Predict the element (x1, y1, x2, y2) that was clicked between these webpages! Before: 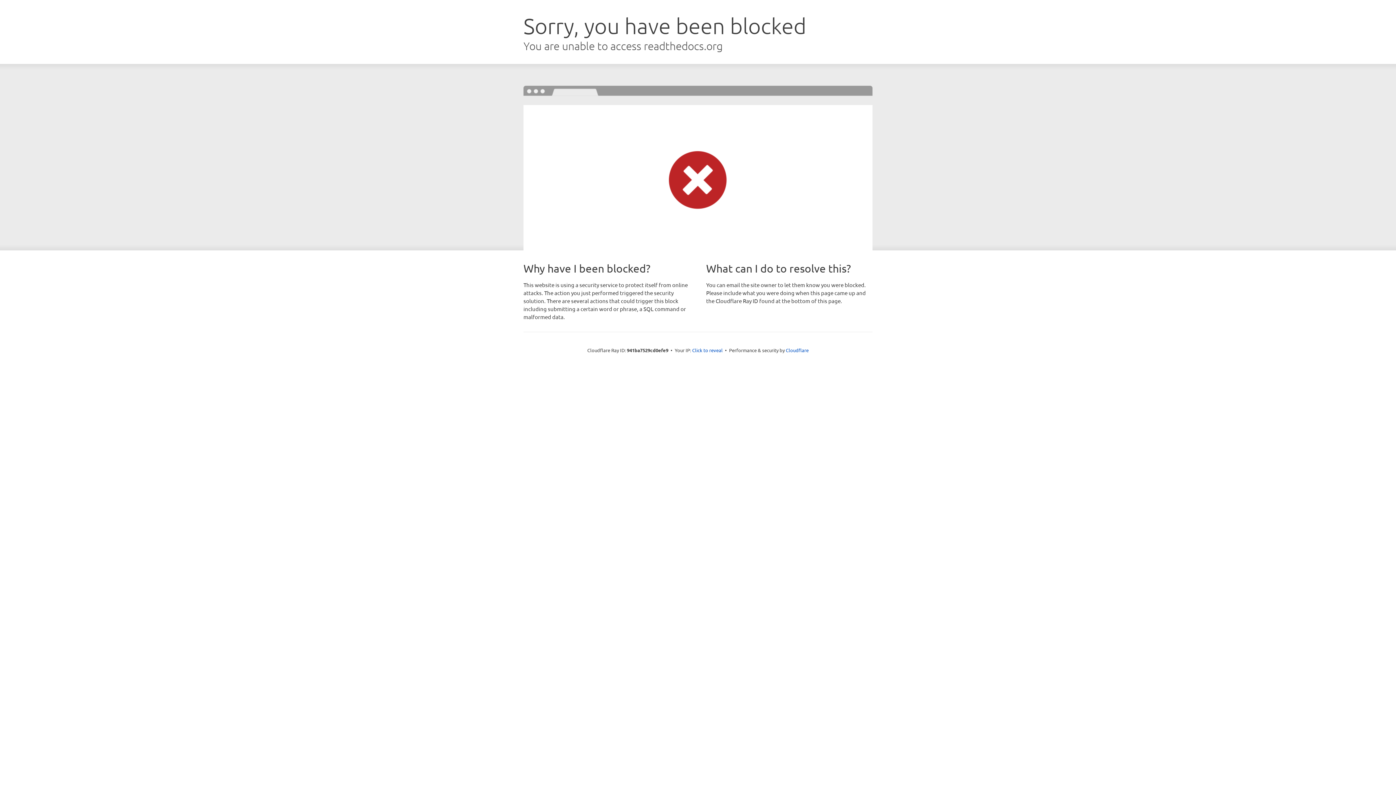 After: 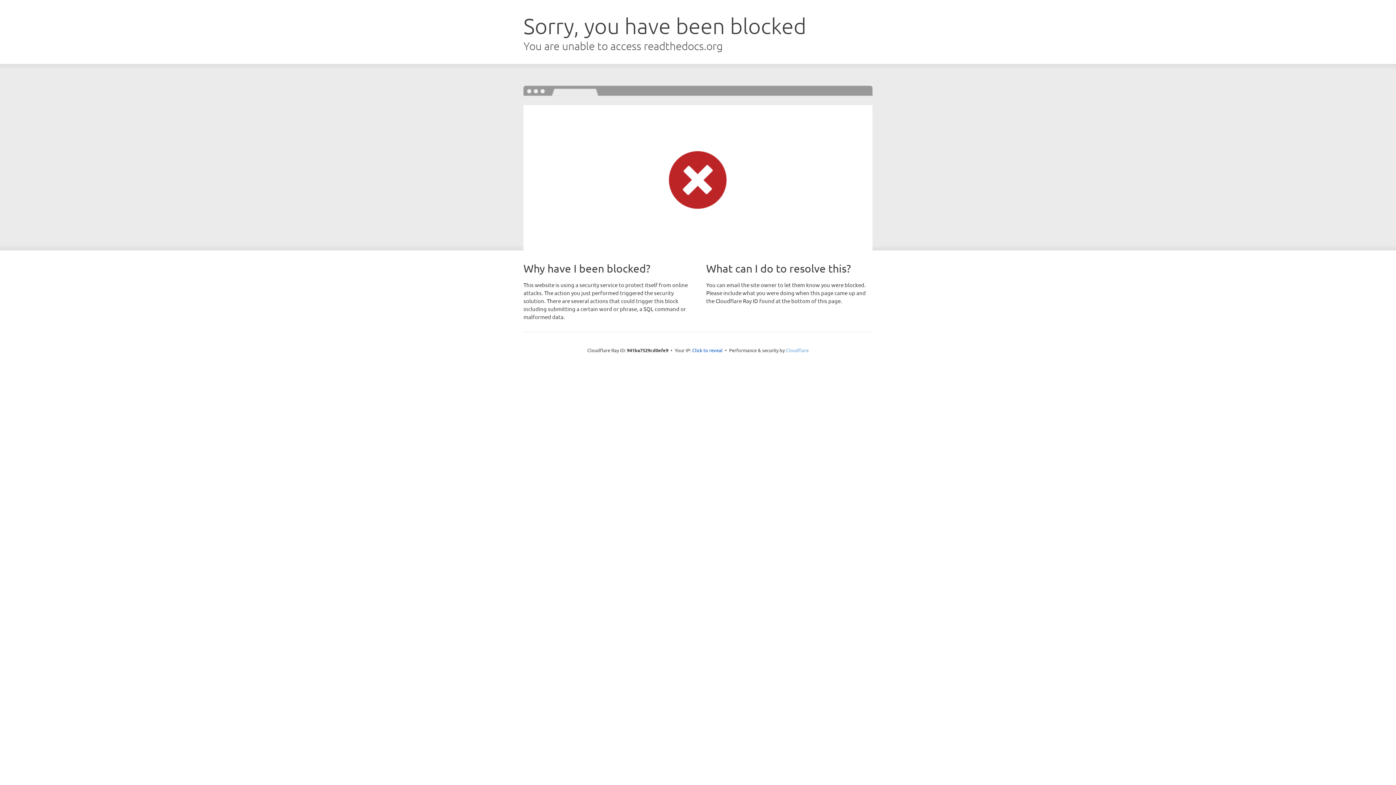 Action: label: Cloudflare bbox: (786, 347, 808, 353)